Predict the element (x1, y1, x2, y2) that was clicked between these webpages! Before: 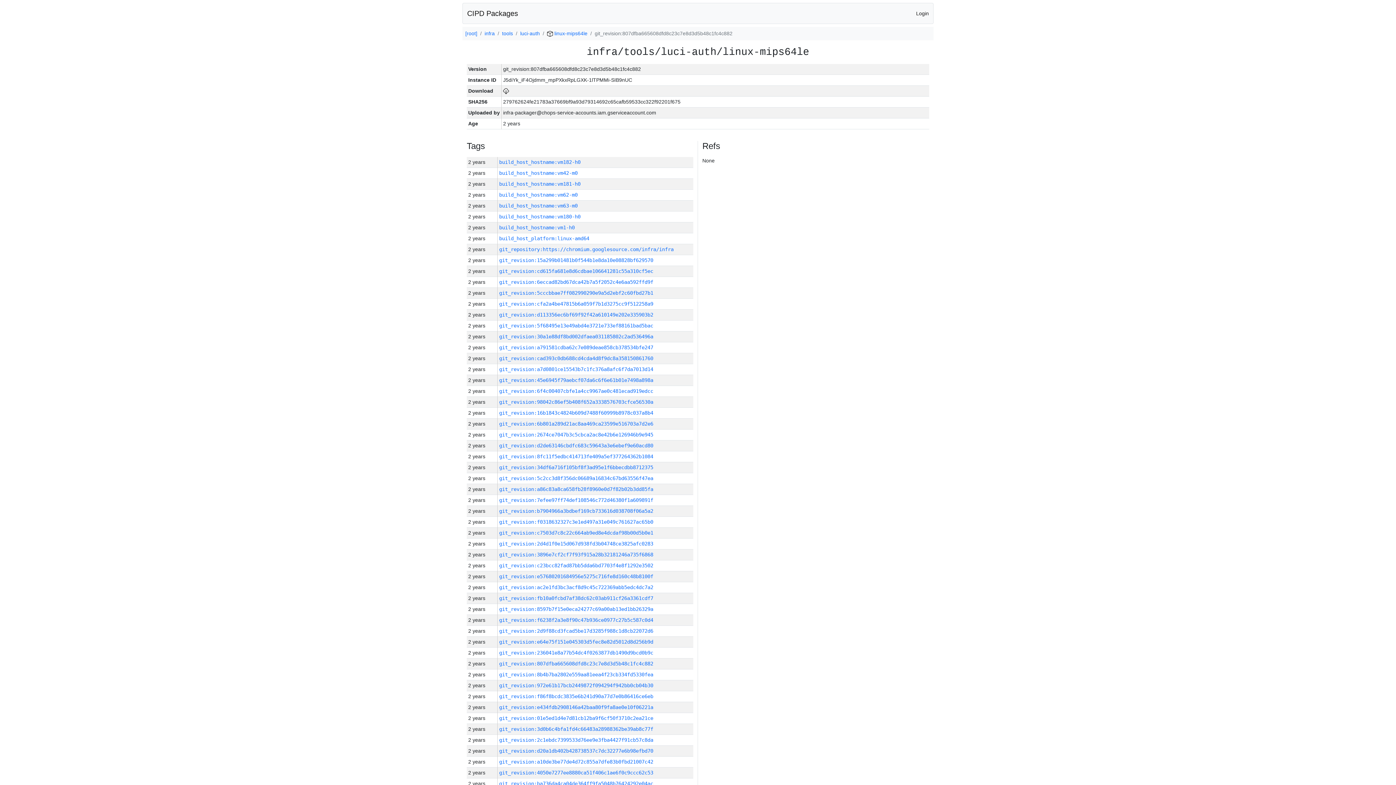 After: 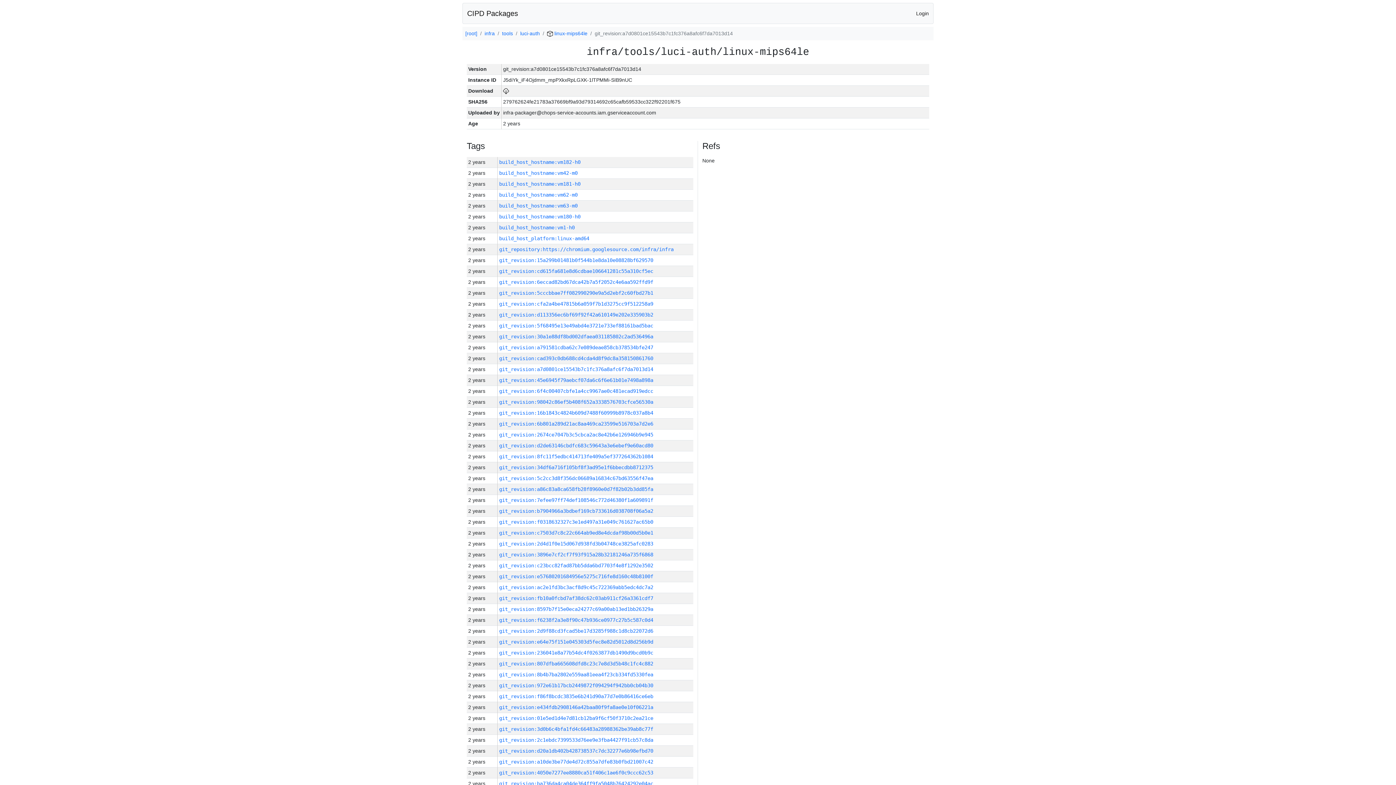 Action: label: git_revision:a7d0801ce15543b7c1fc376a8afc6f7da7013d14 bbox: (499, 366, 653, 372)